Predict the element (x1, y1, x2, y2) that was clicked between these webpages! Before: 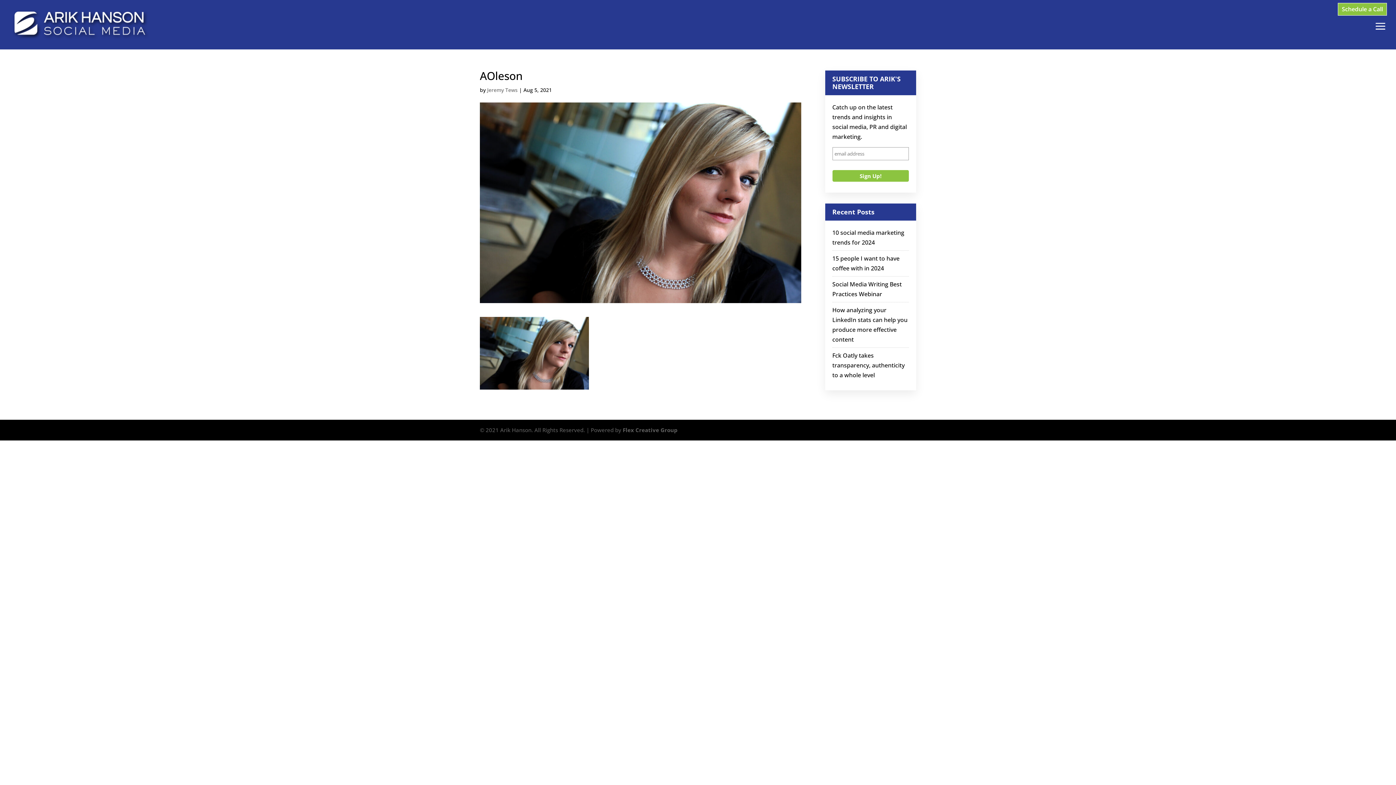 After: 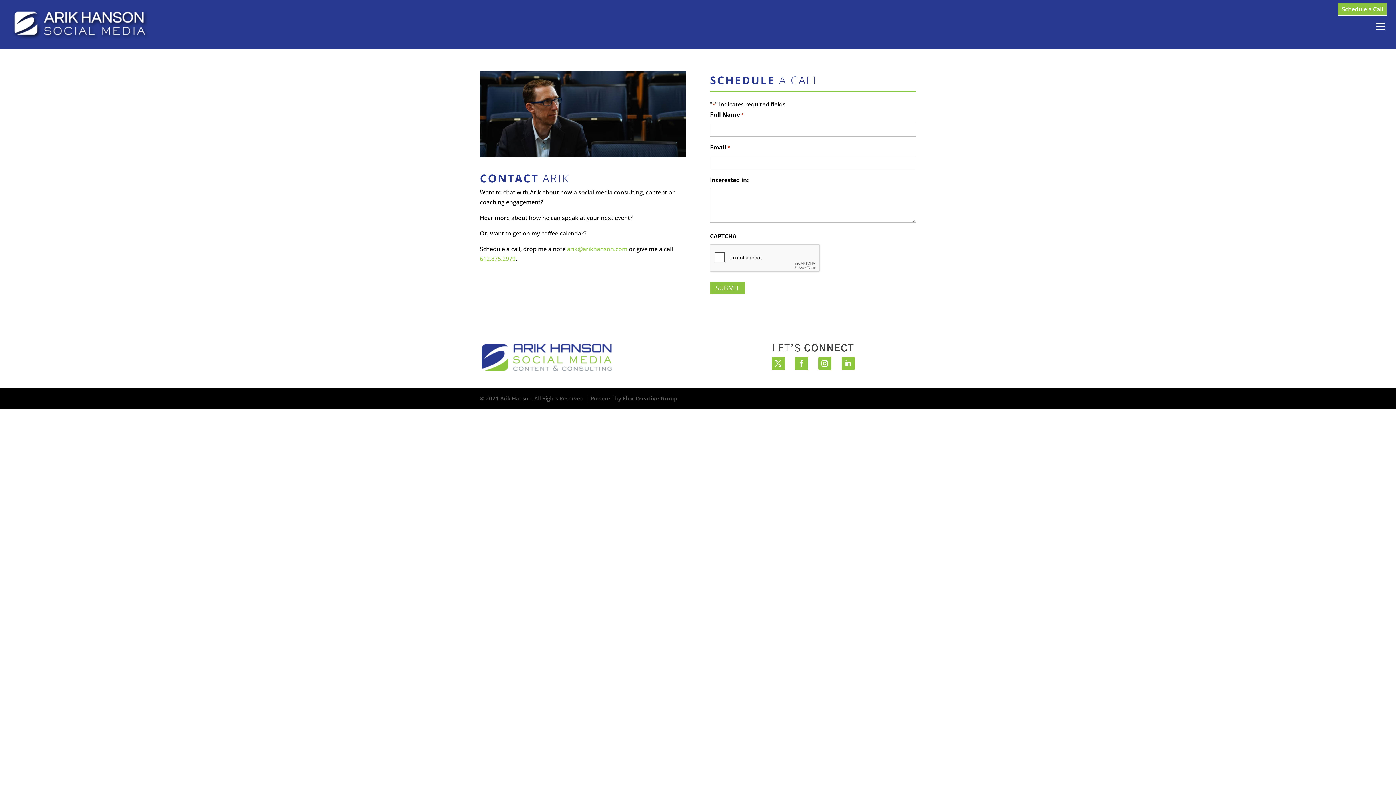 Action: label: Schedule a Call bbox: (1342, 5, 1383, 13)